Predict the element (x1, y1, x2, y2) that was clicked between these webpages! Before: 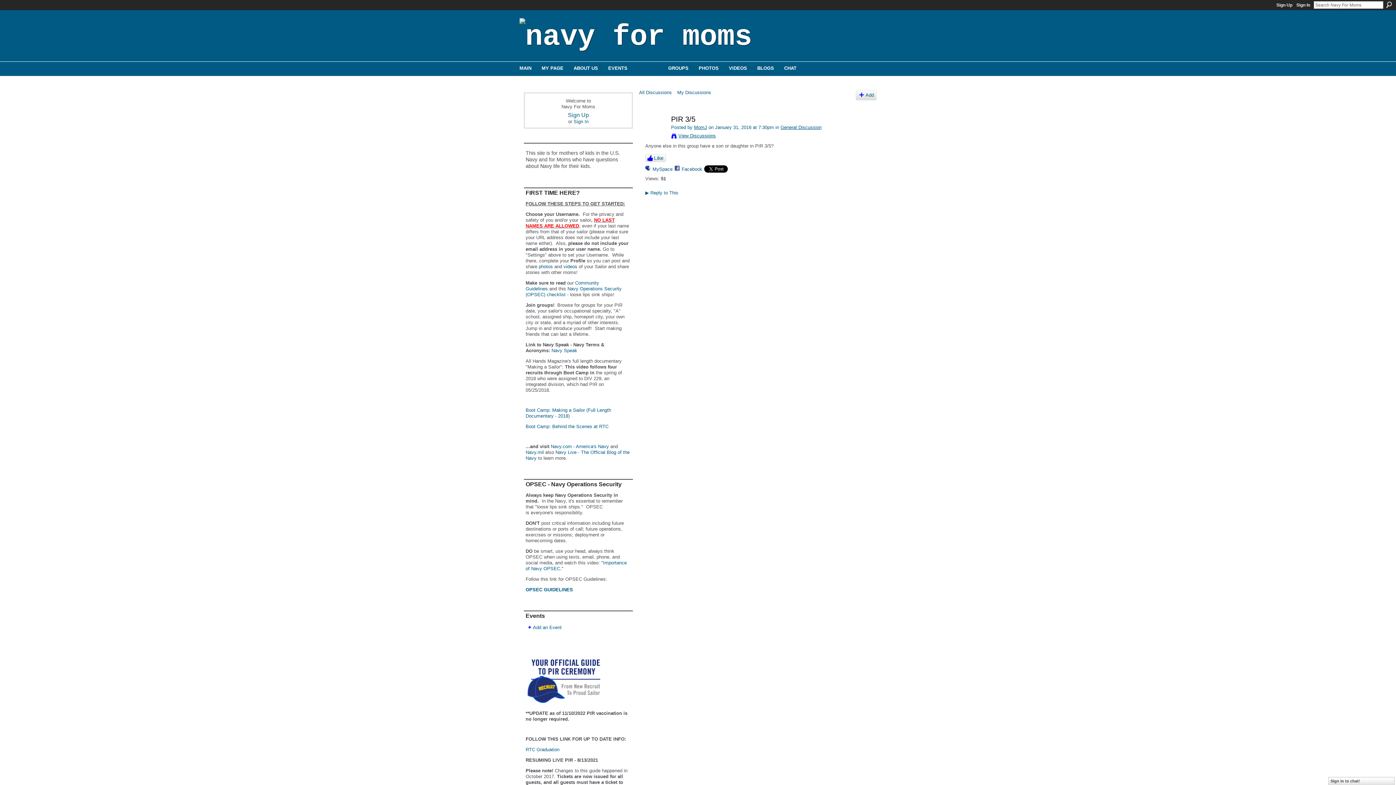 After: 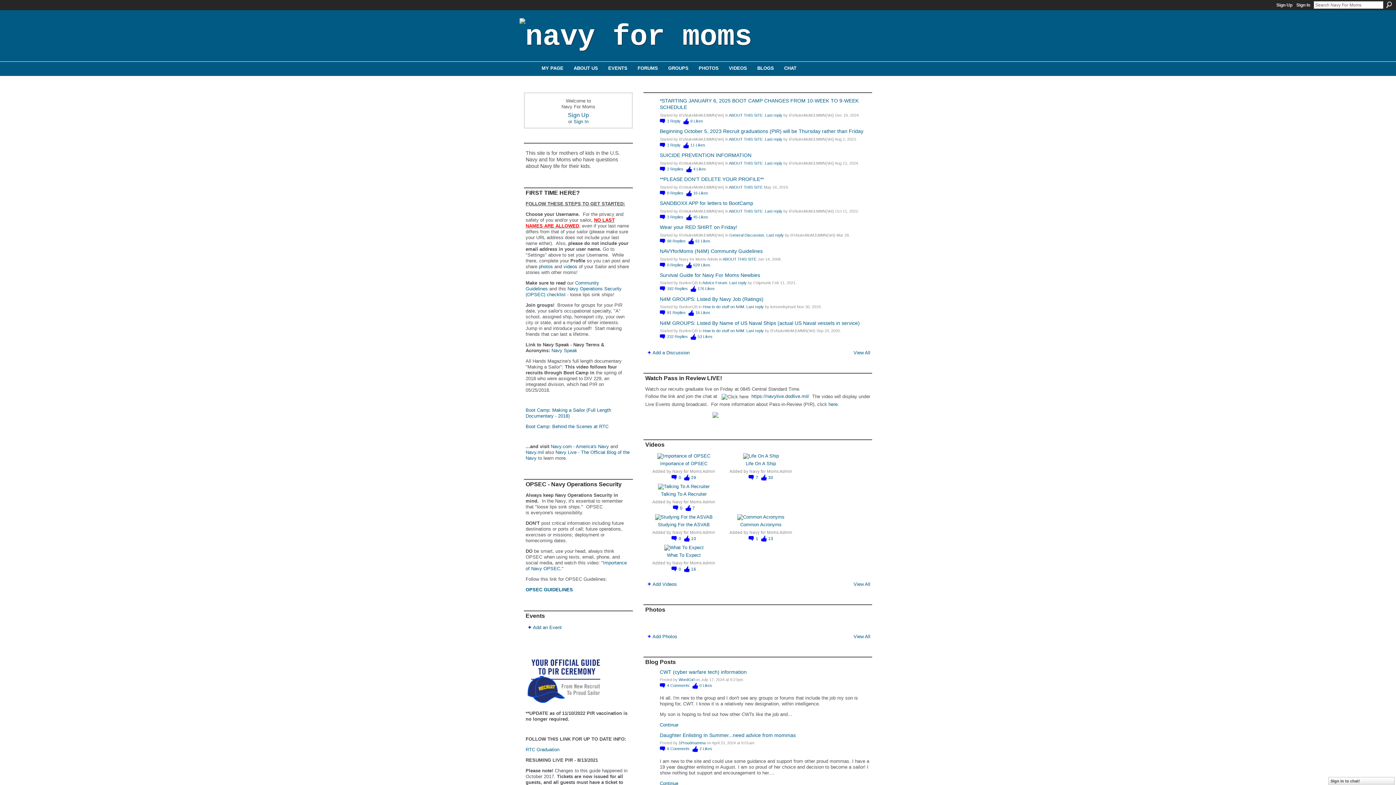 Action: bbox: (519, 20, 752, 53)